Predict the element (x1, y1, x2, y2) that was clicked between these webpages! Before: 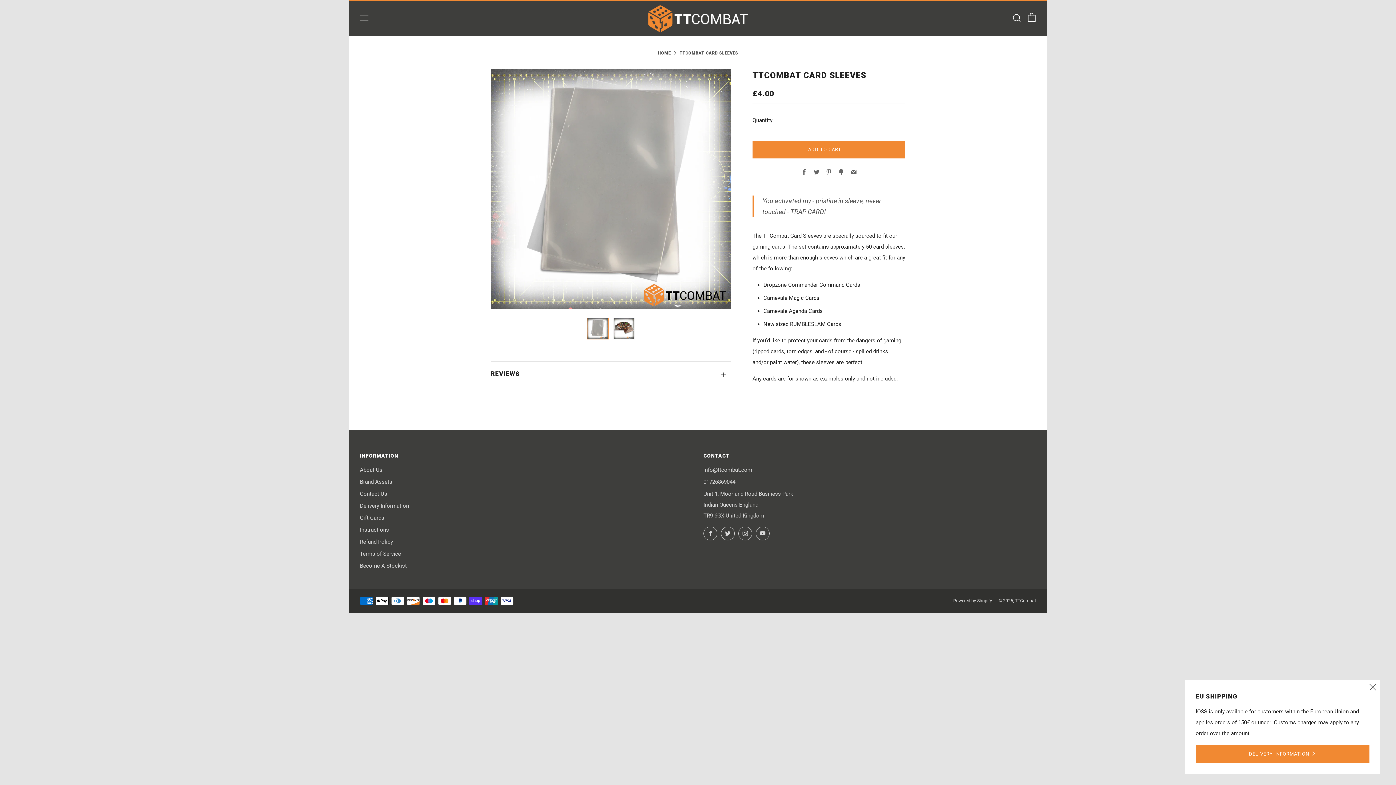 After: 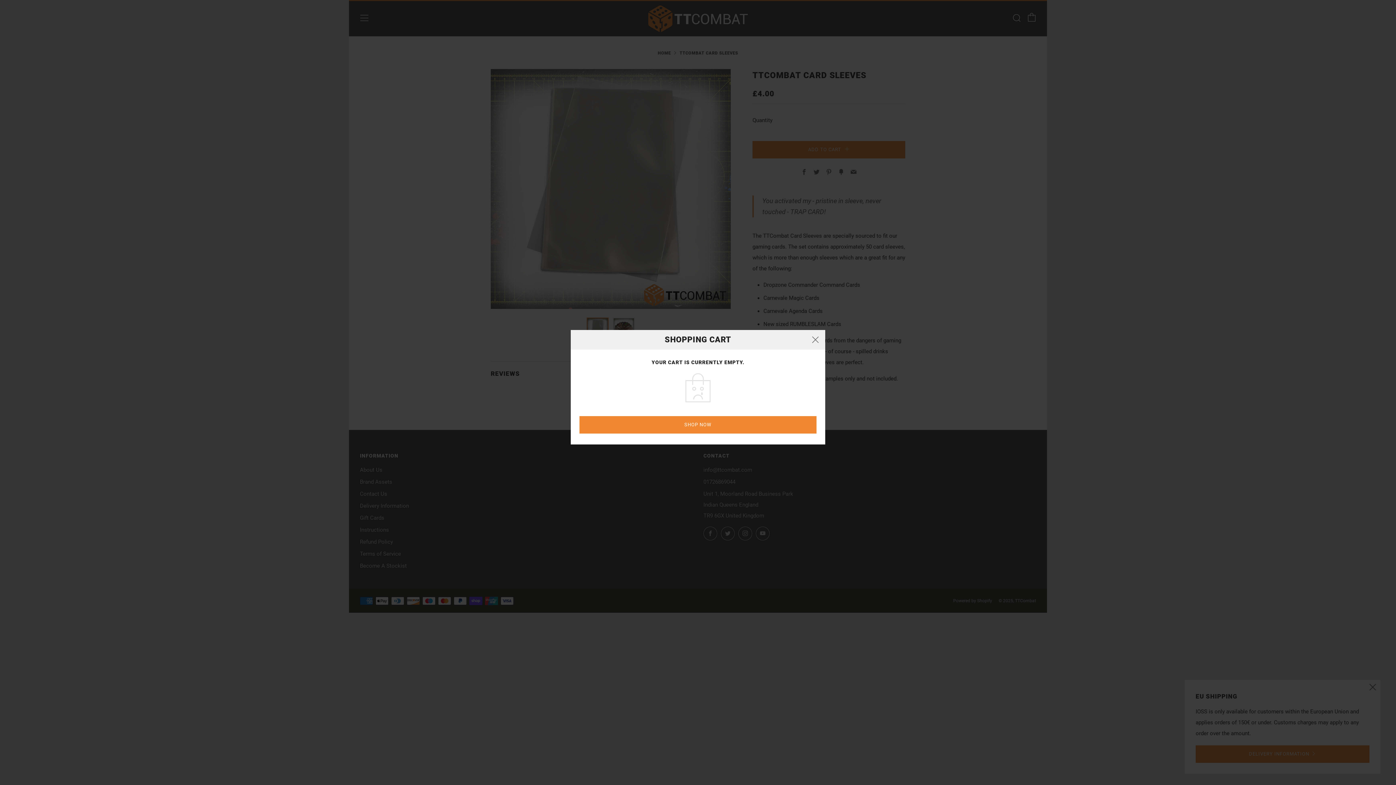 Action: bbox: (1027, 13, 1036, 21) label: Cart